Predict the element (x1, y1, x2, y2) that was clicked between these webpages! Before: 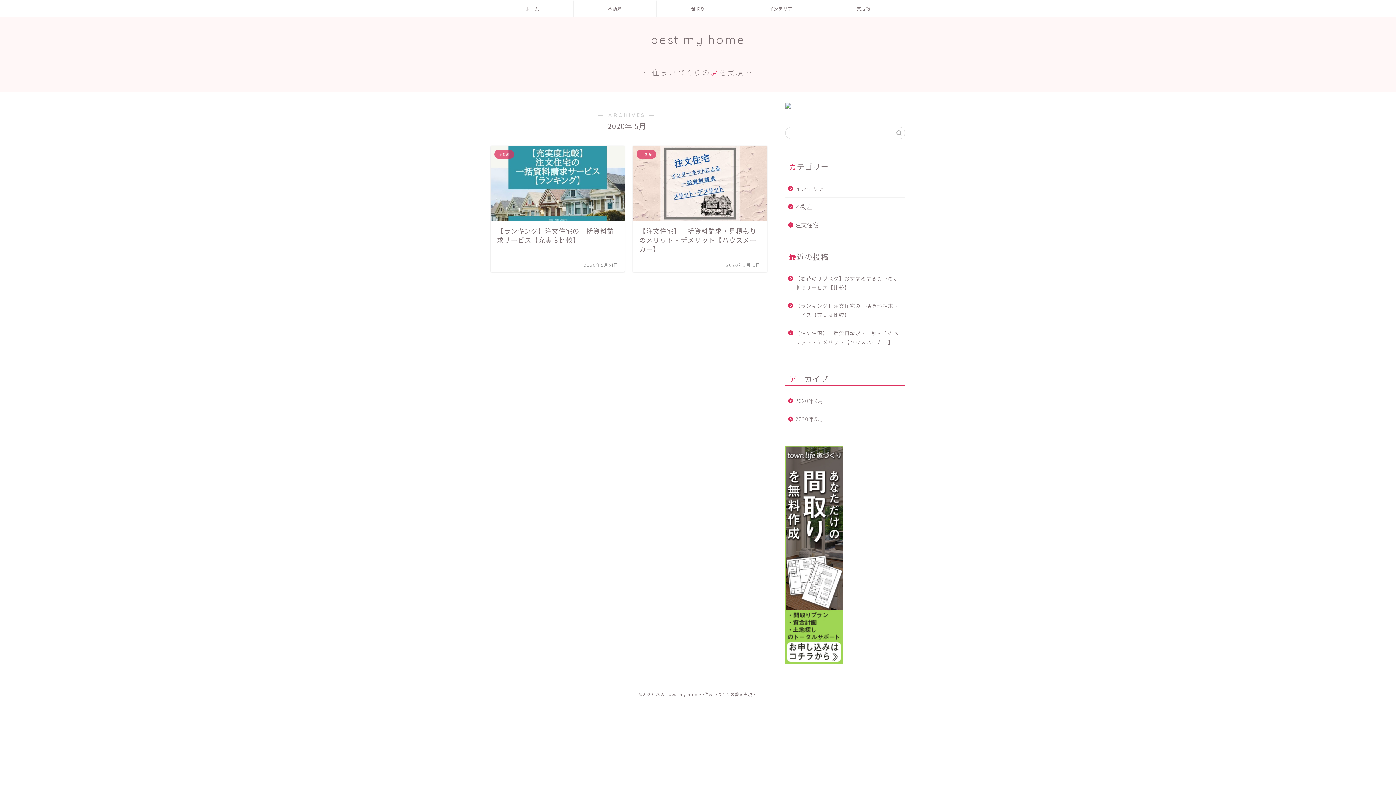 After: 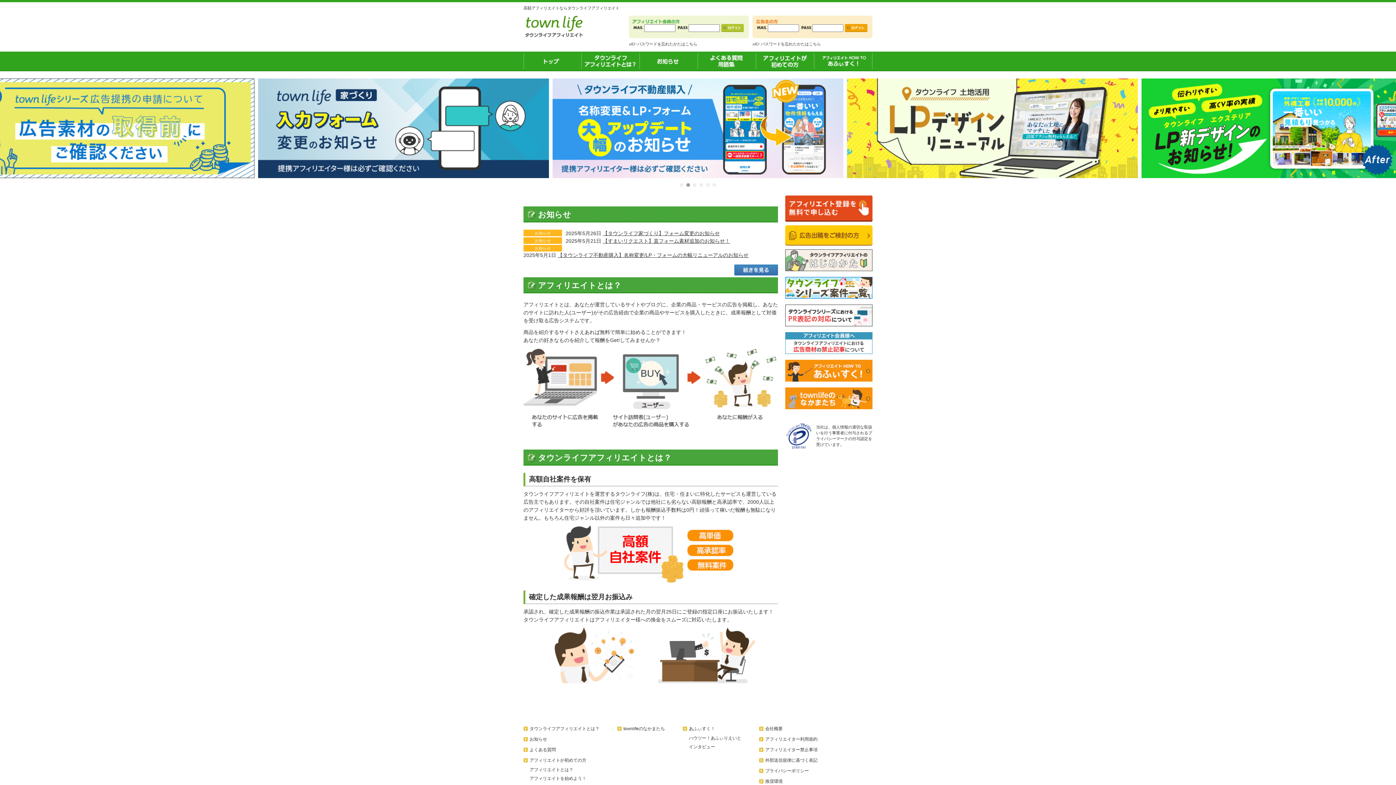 Action: bbox: (785, 102, 905, 108)